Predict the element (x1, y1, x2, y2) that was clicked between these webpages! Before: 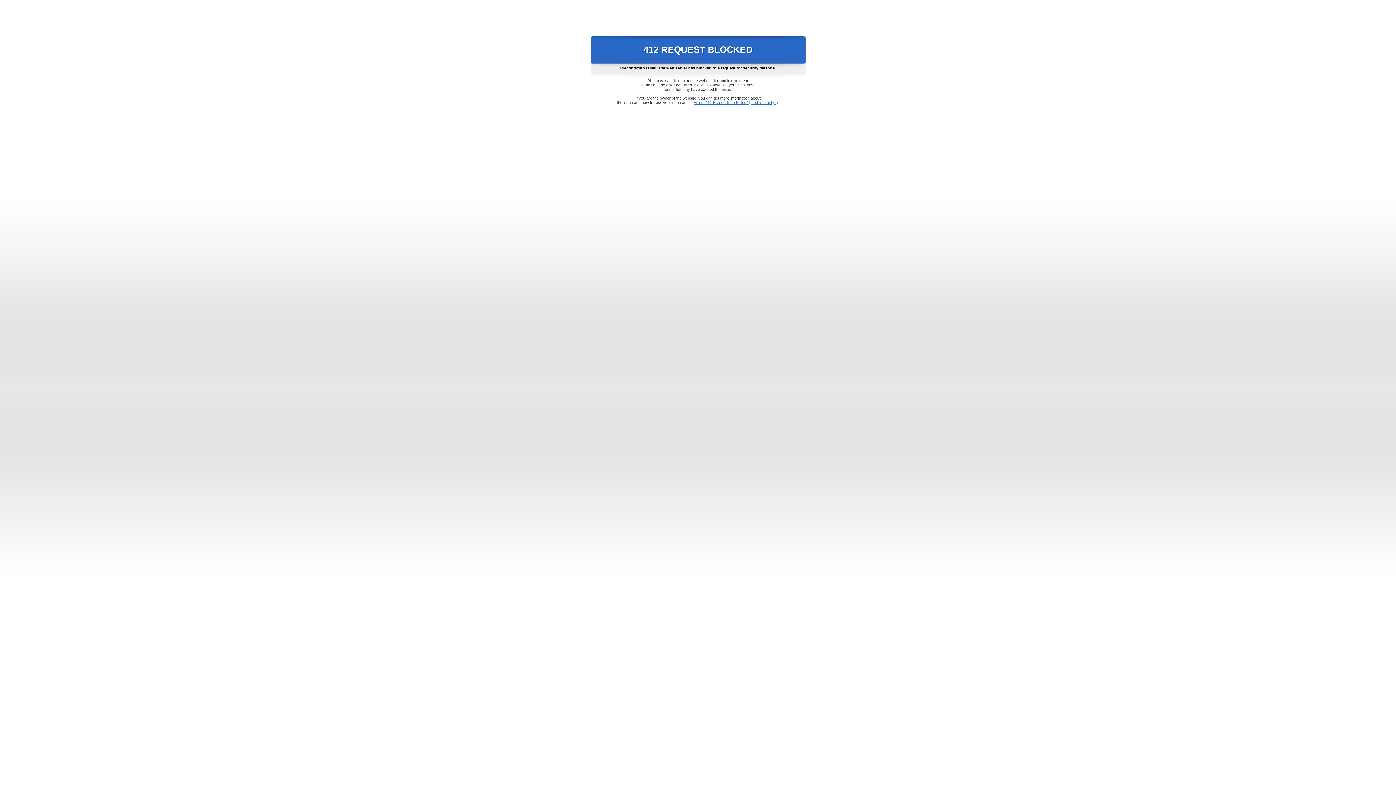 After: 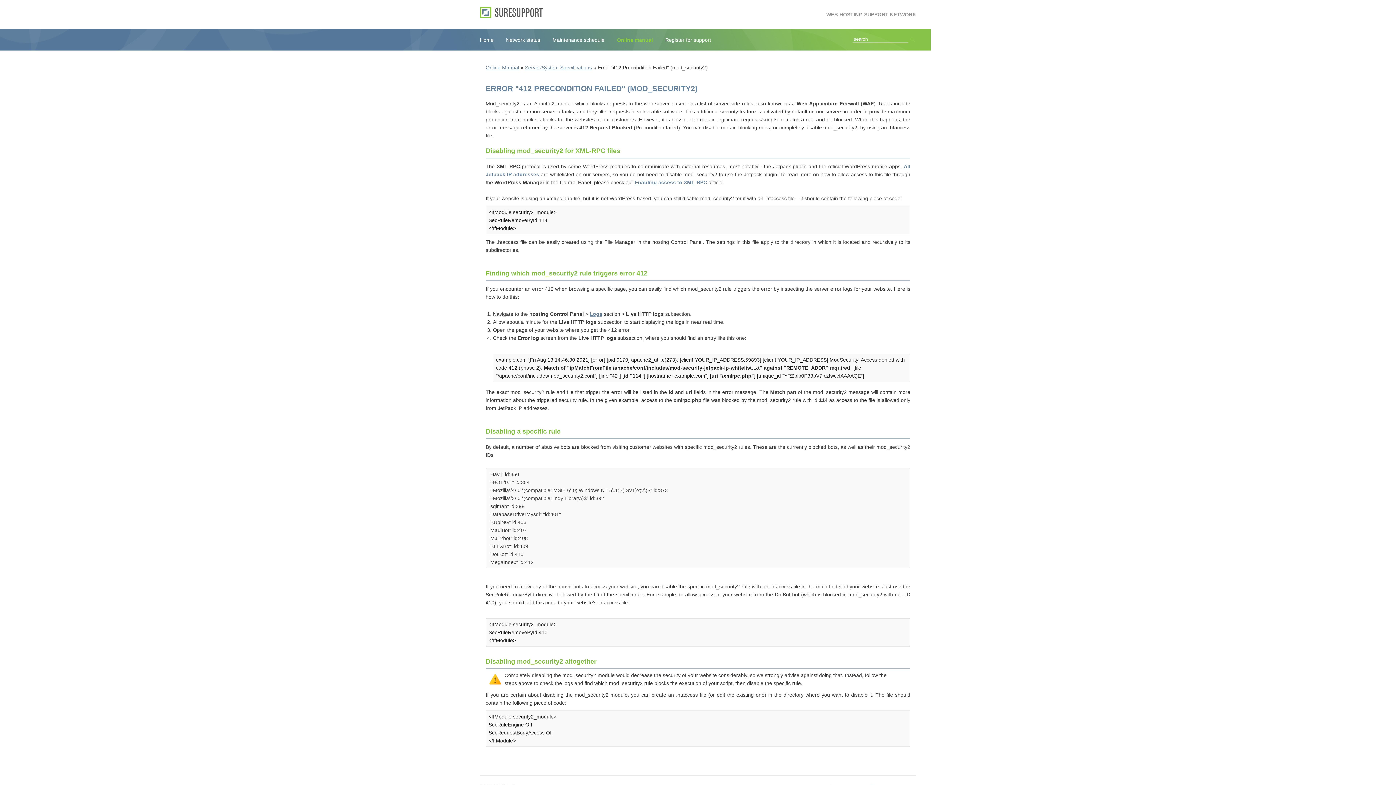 Action: label: Error "412 Precondition Failed" (mod_security2) bbox: (693, 100, 778, 104)